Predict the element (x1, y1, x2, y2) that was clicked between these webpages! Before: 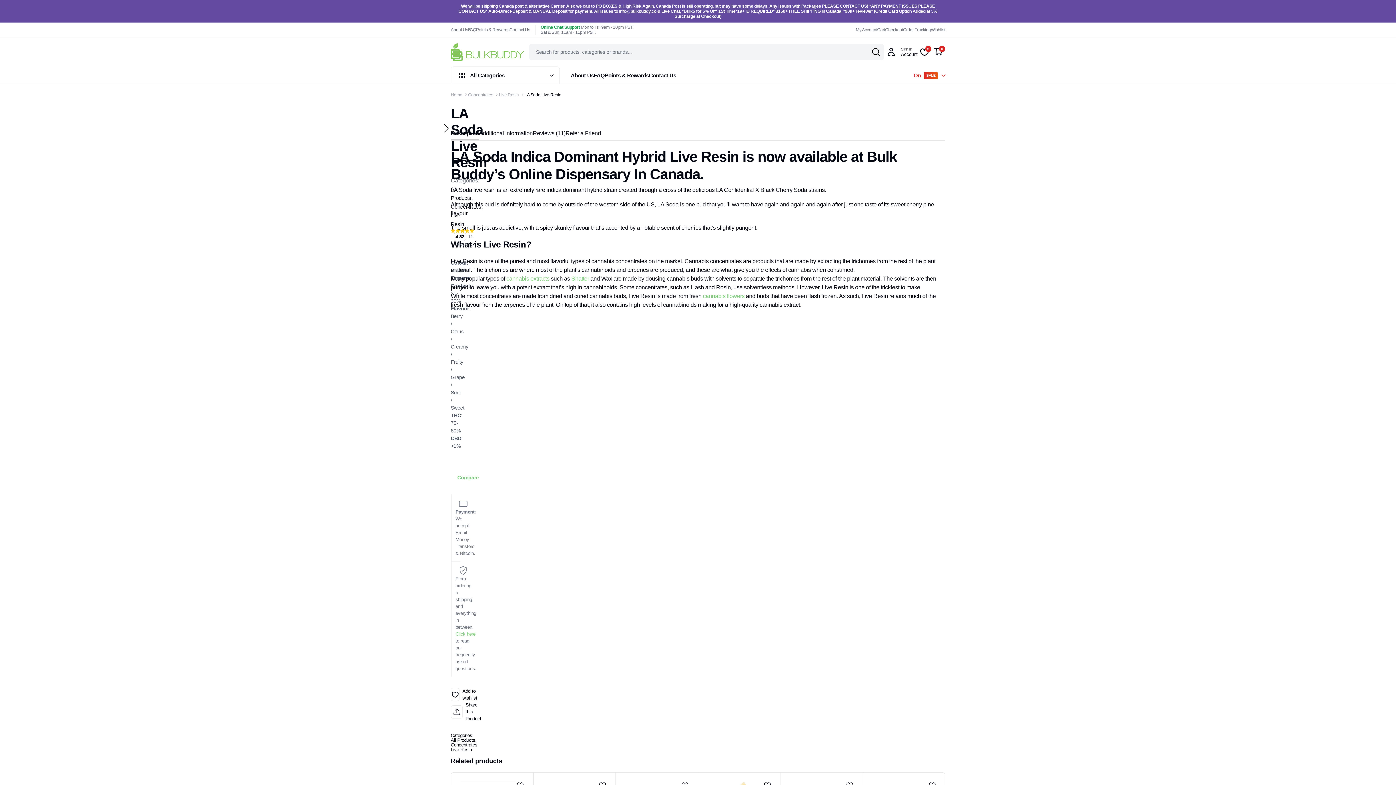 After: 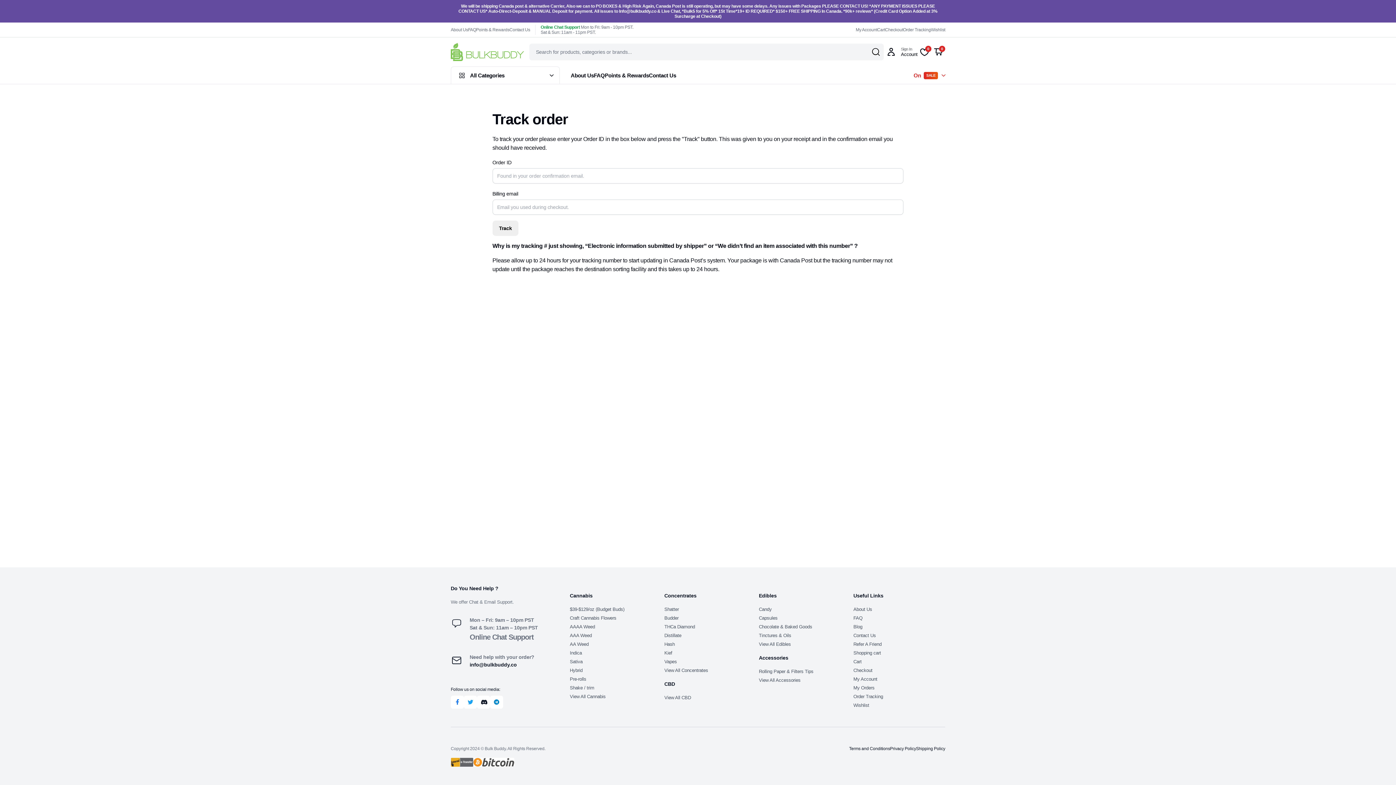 Action: bbox: (903, 22, 931, 37) label: Order Tracking